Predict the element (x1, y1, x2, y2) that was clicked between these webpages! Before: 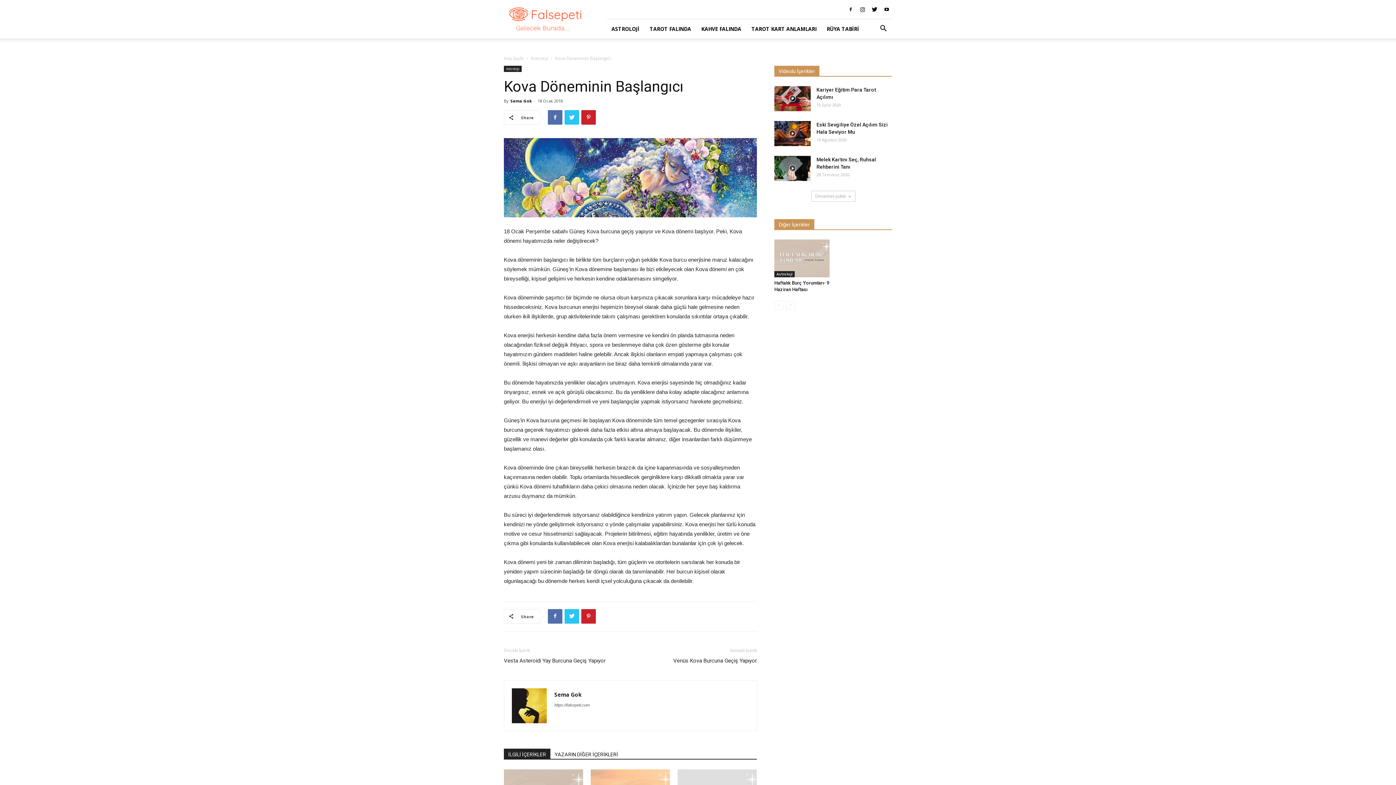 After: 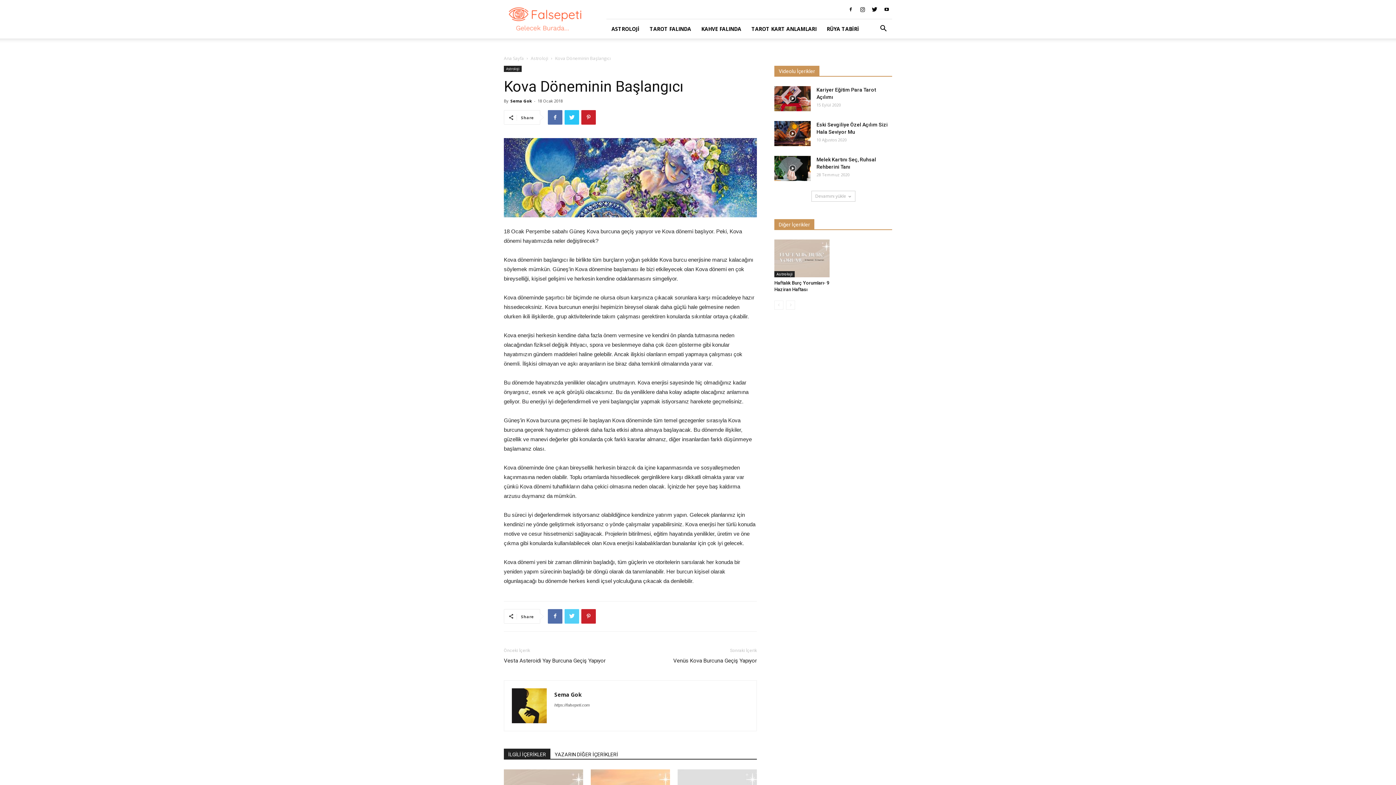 Action: bbox: (564, 609, 579, 623)